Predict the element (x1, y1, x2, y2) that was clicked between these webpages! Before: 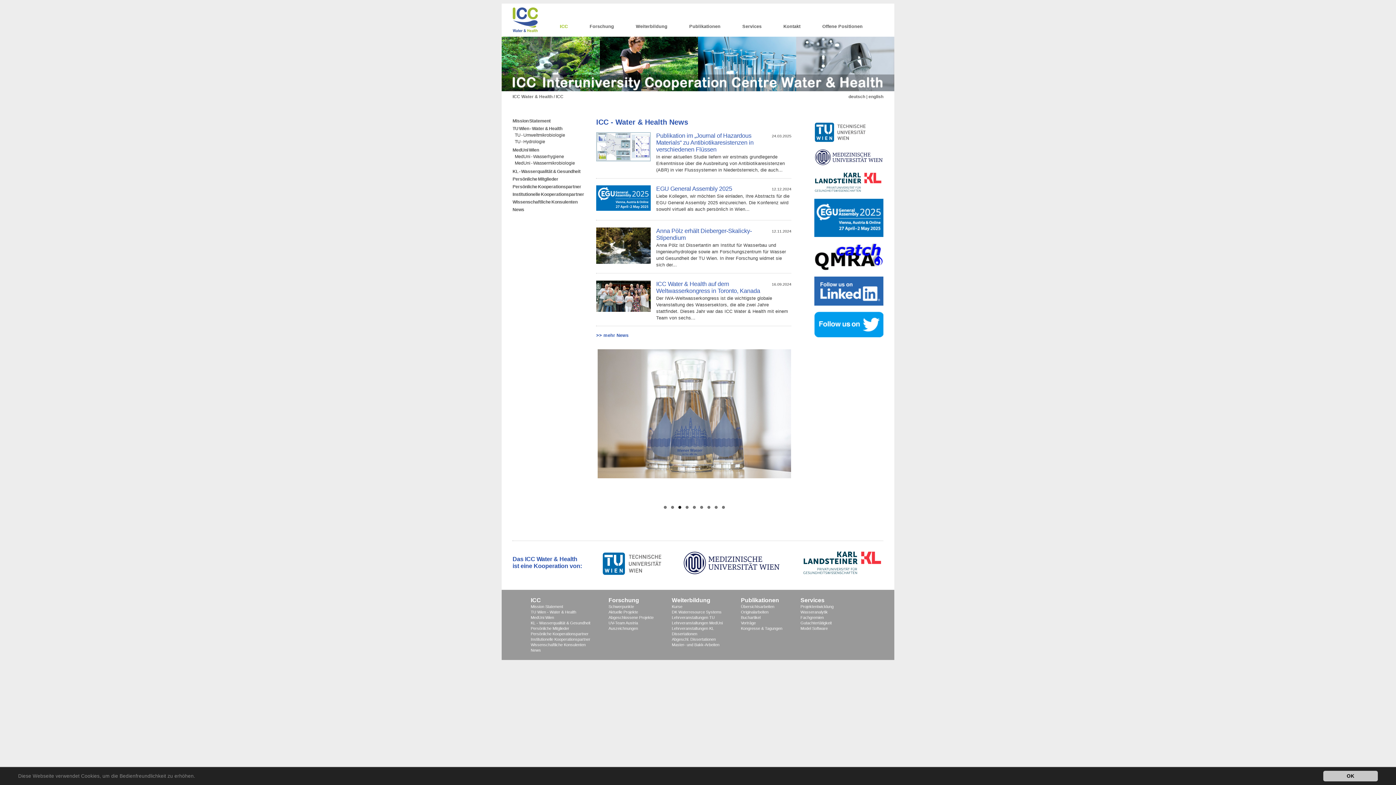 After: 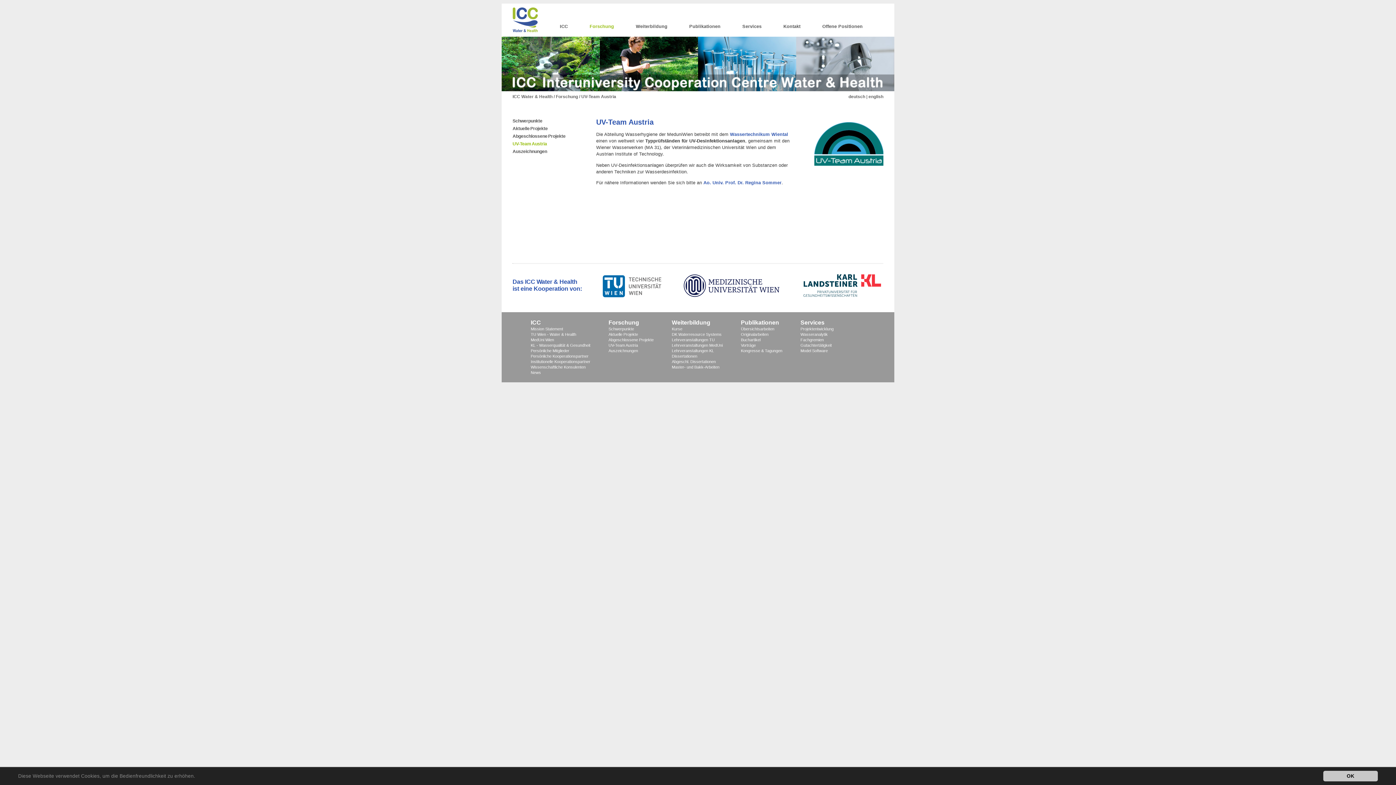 Action: label: UV-Team Austria bbox: (608, 620, 656, 625)